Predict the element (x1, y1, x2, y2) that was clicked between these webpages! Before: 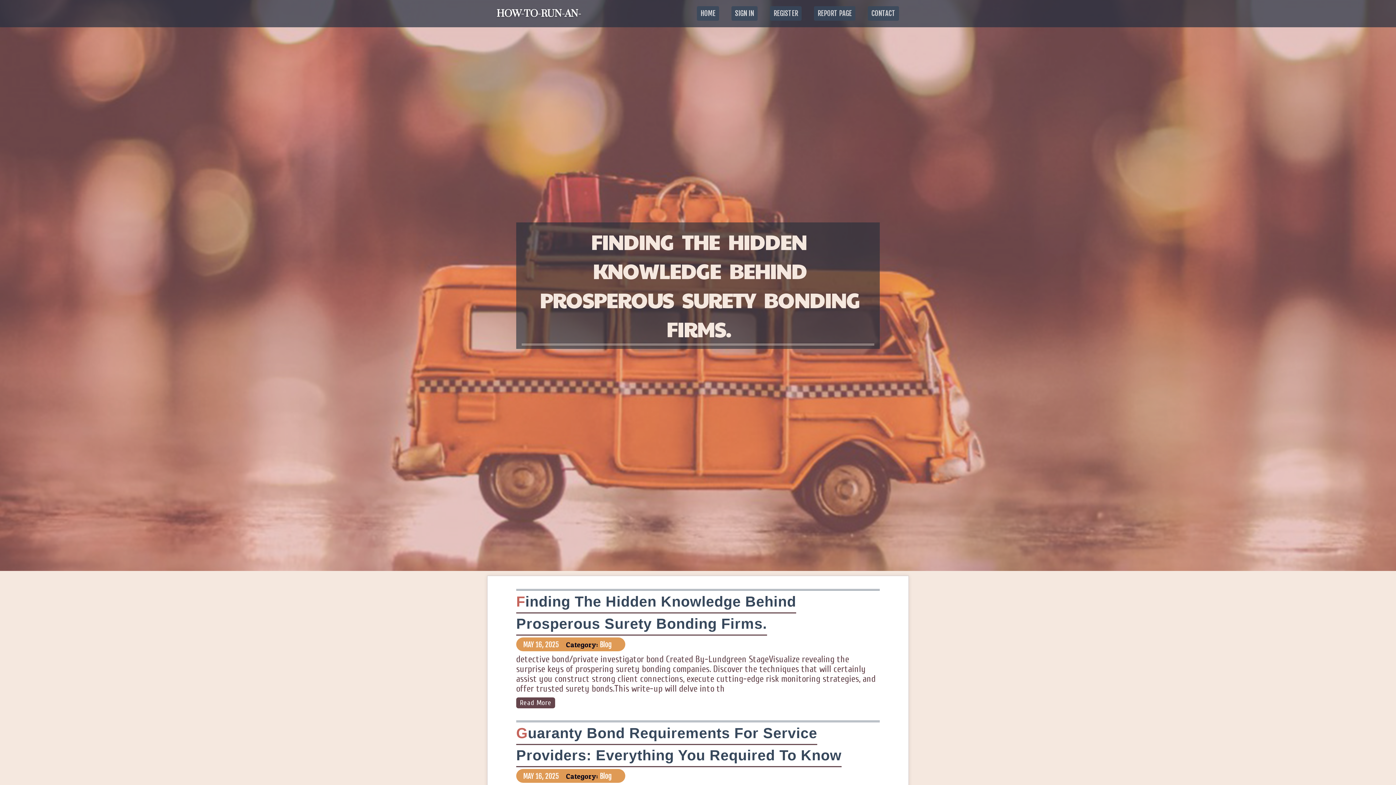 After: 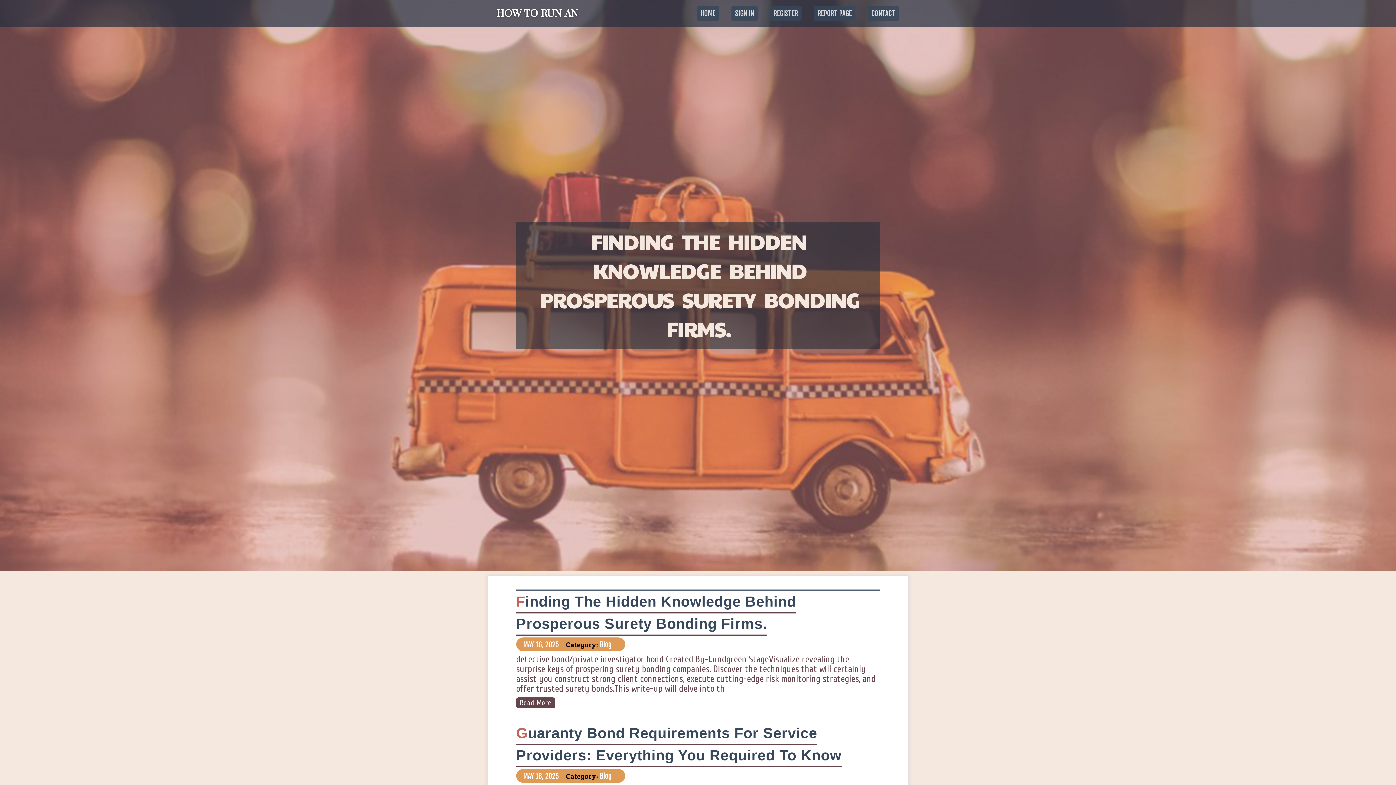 Action: label: Blog bbox: (600, 772, 612, 781)